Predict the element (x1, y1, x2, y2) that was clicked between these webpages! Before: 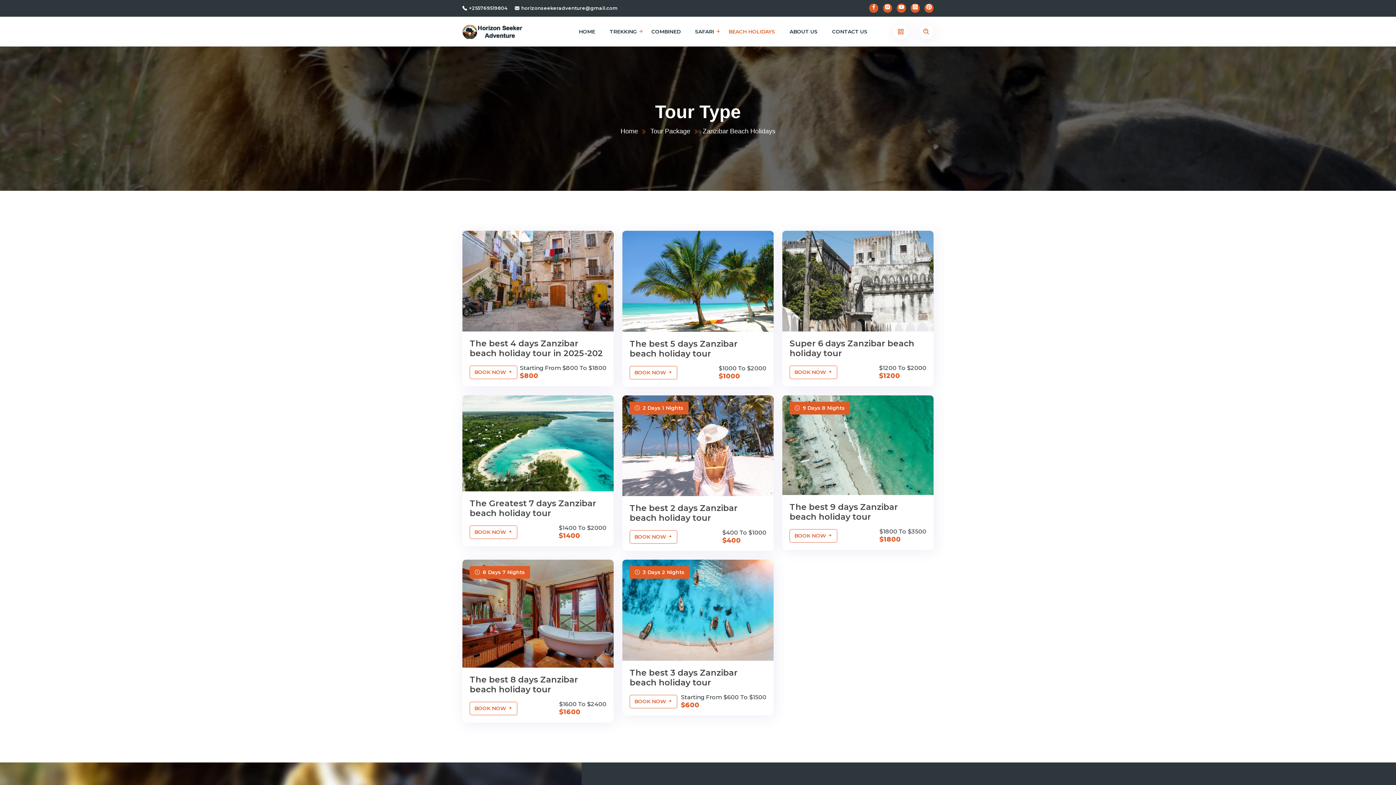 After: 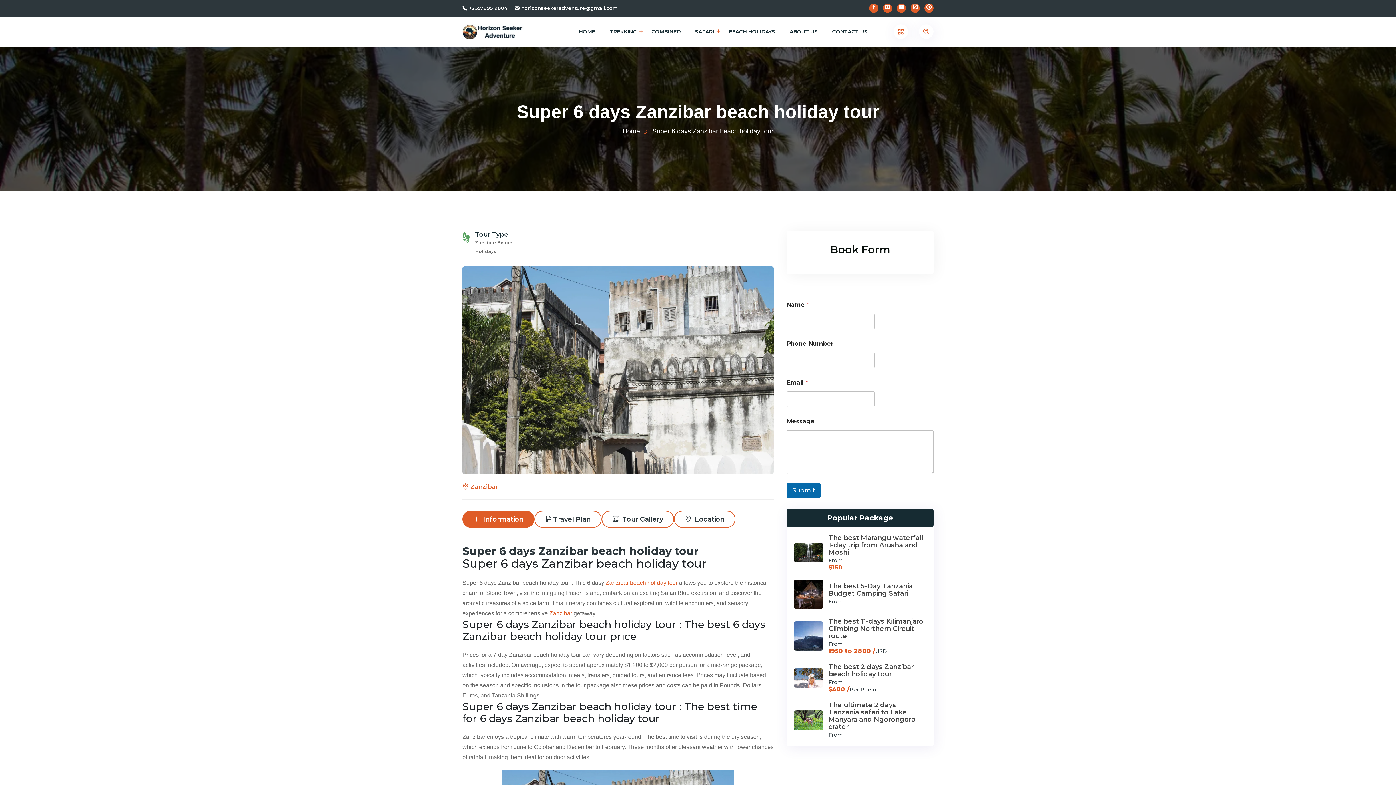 Action: bbox: (782, 277, 933, 284)